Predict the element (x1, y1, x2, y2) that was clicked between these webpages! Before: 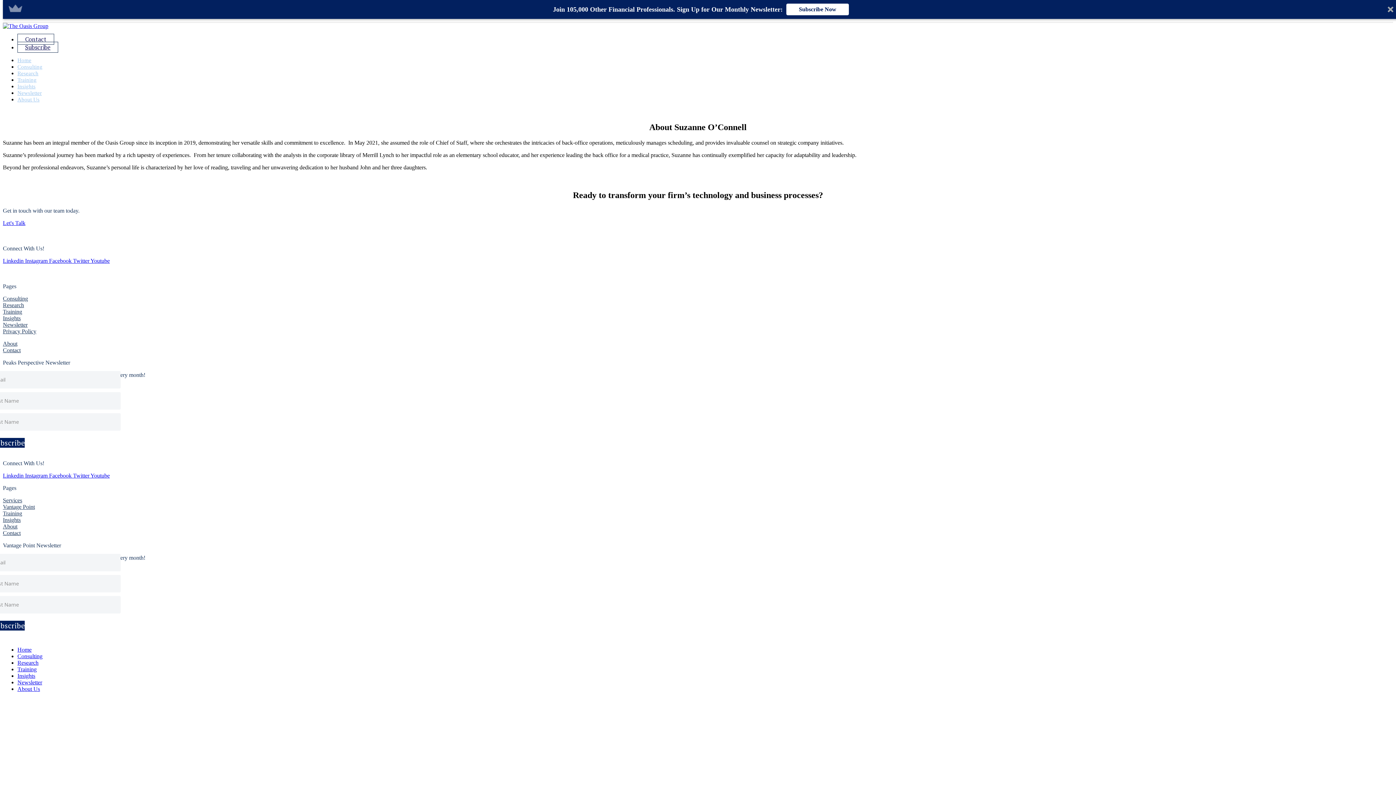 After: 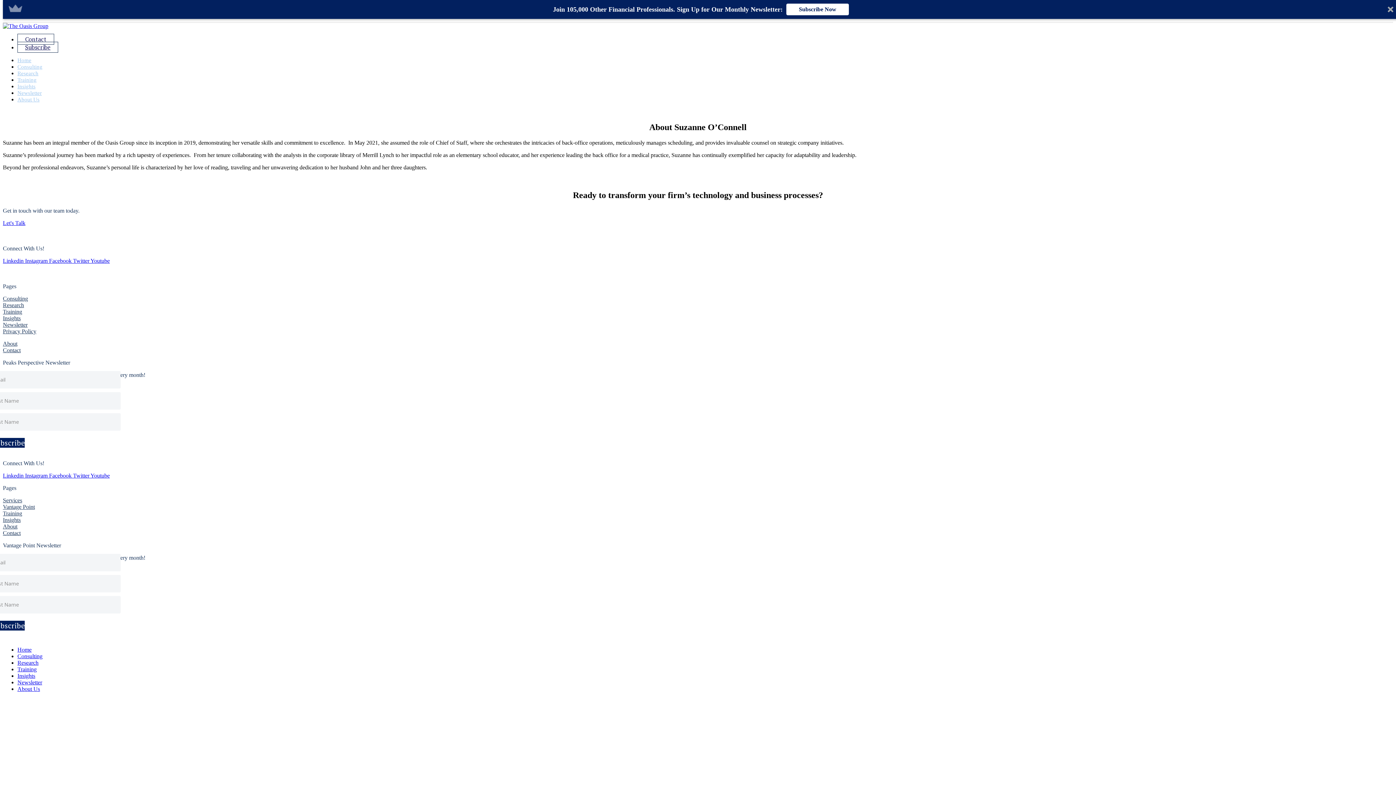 Action: label: Join 105,000 Other Financial Professionals. Sign Up for Our Monthly Newsletter: bbox: (553, 4, 782, 14)